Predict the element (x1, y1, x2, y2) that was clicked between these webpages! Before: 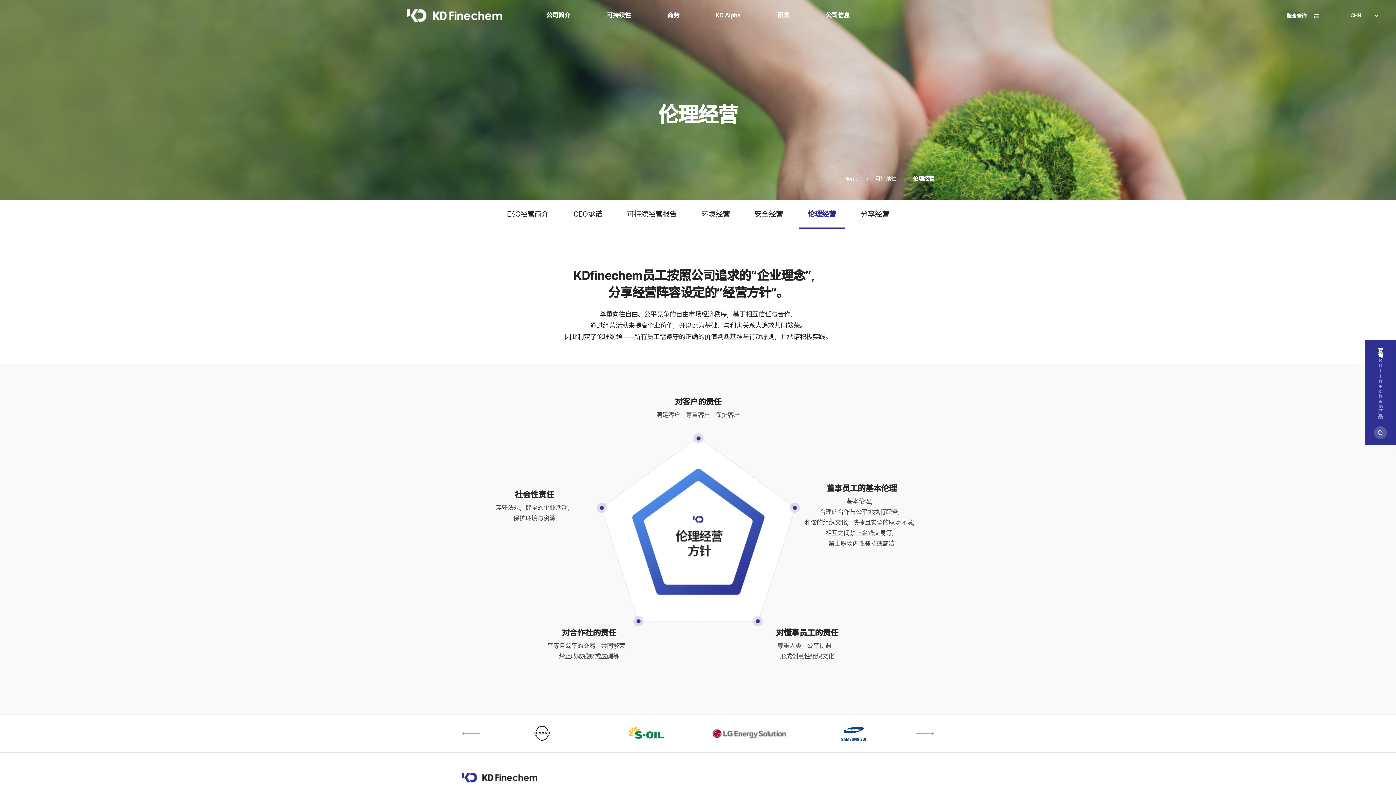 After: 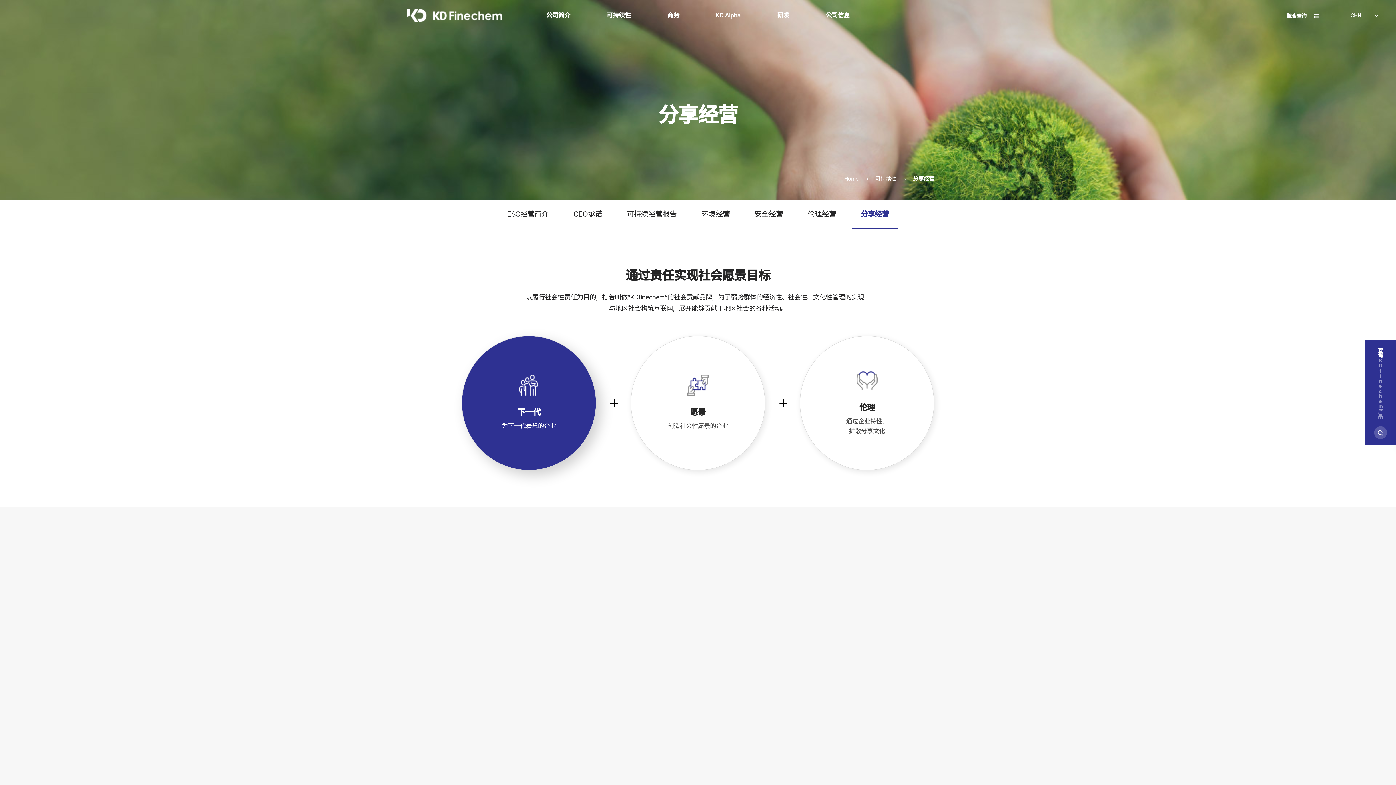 Action: label: 分享经营 bbox: (851, 200, 898, 228)